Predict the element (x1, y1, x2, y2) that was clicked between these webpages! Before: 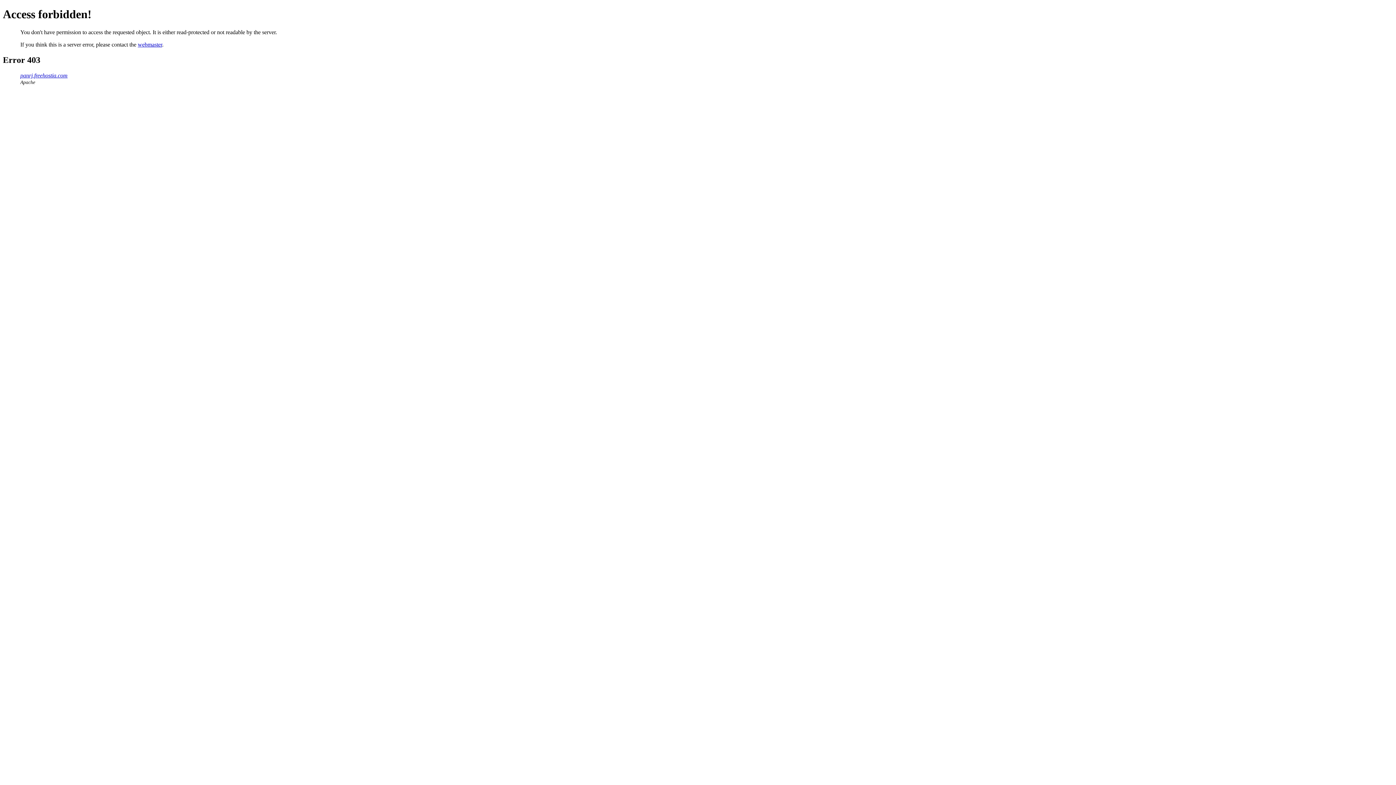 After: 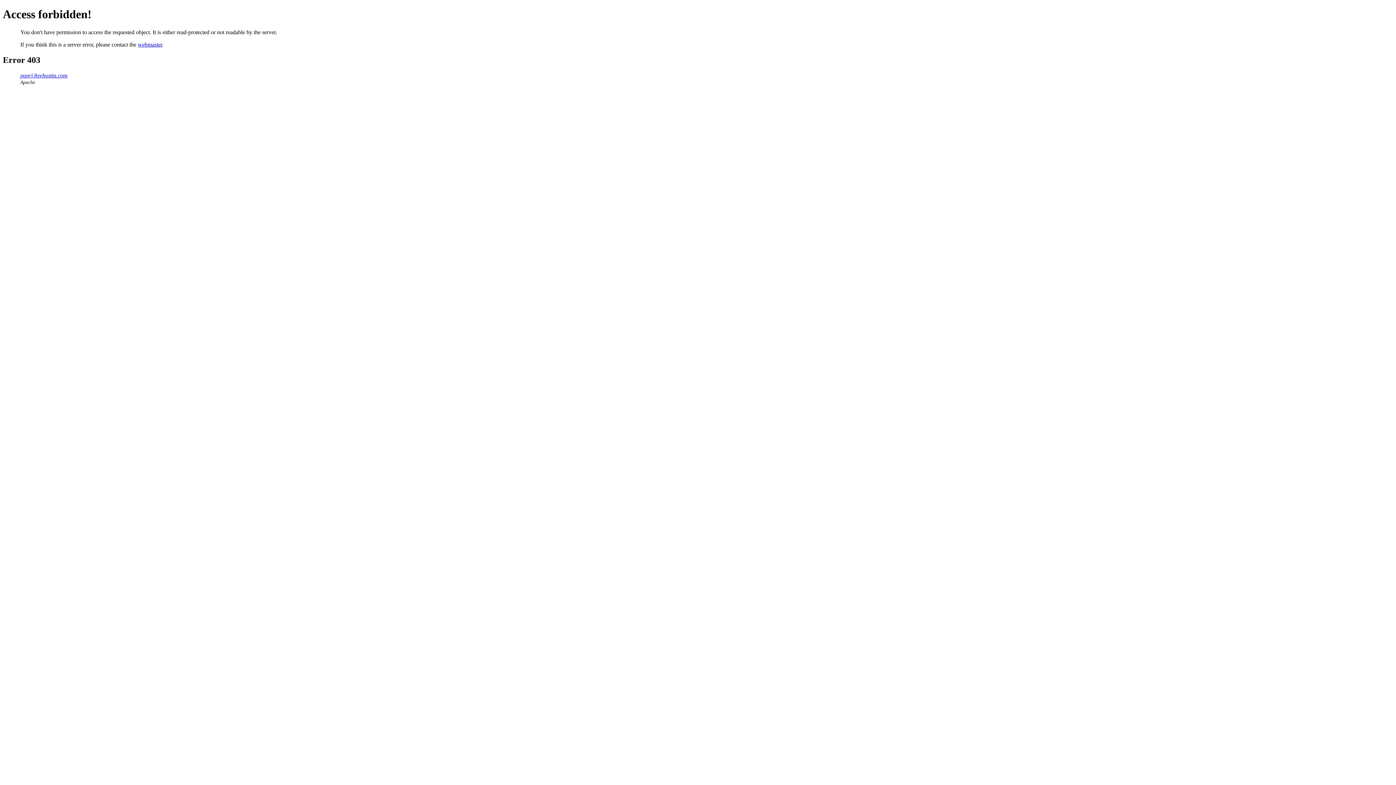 Action: bbox: (137, 41, 162, 47) label: webmaster